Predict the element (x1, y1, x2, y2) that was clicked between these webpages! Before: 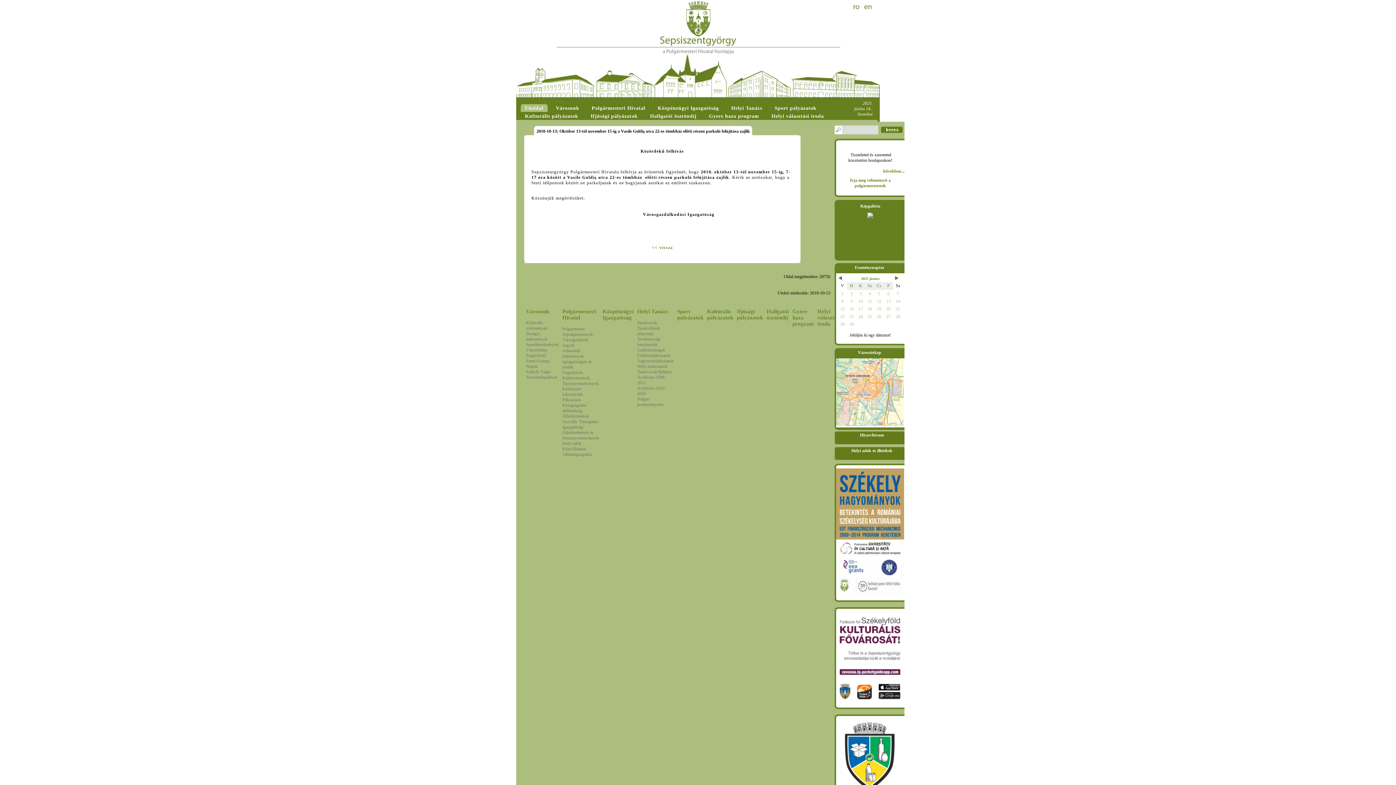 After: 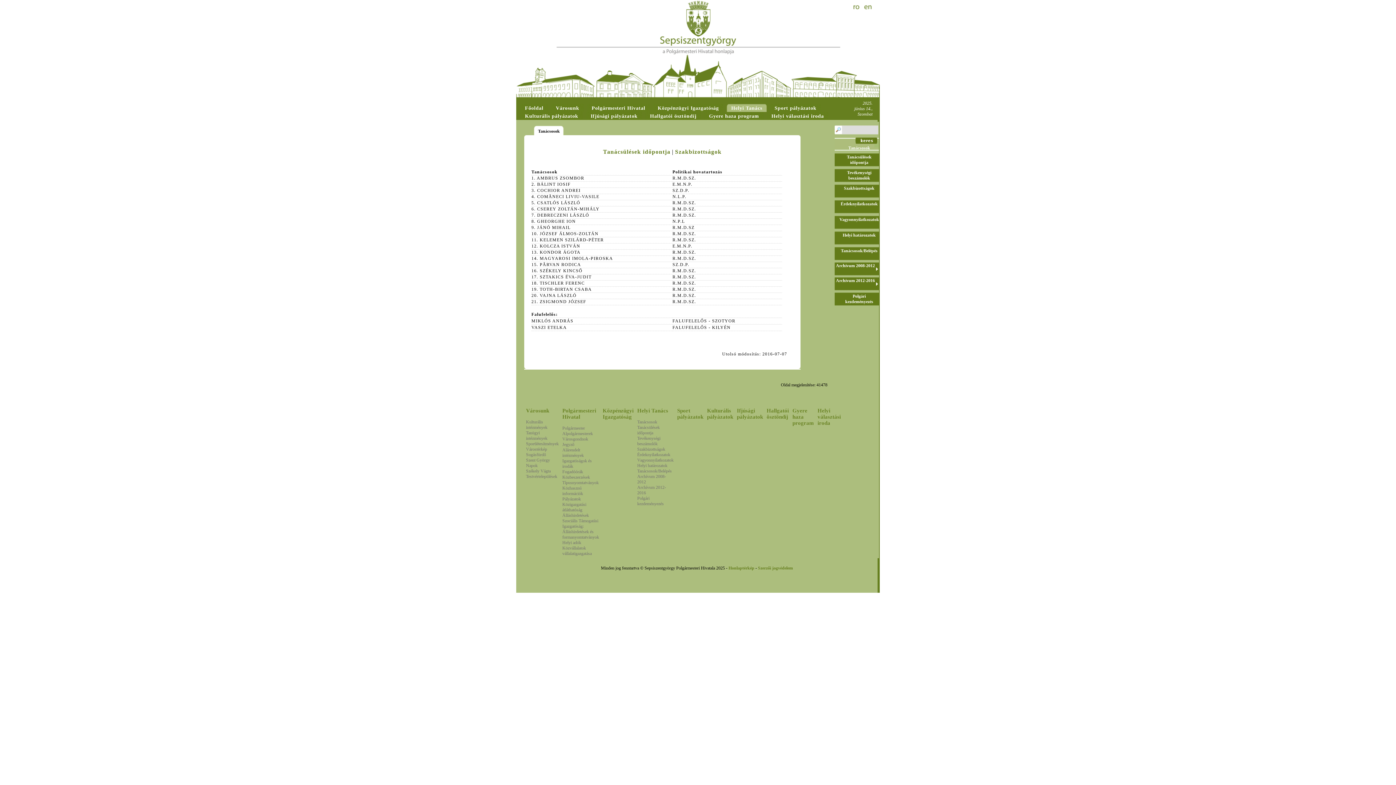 Action: bbox: (637, 320, 657, 325) label: Tanácsosok